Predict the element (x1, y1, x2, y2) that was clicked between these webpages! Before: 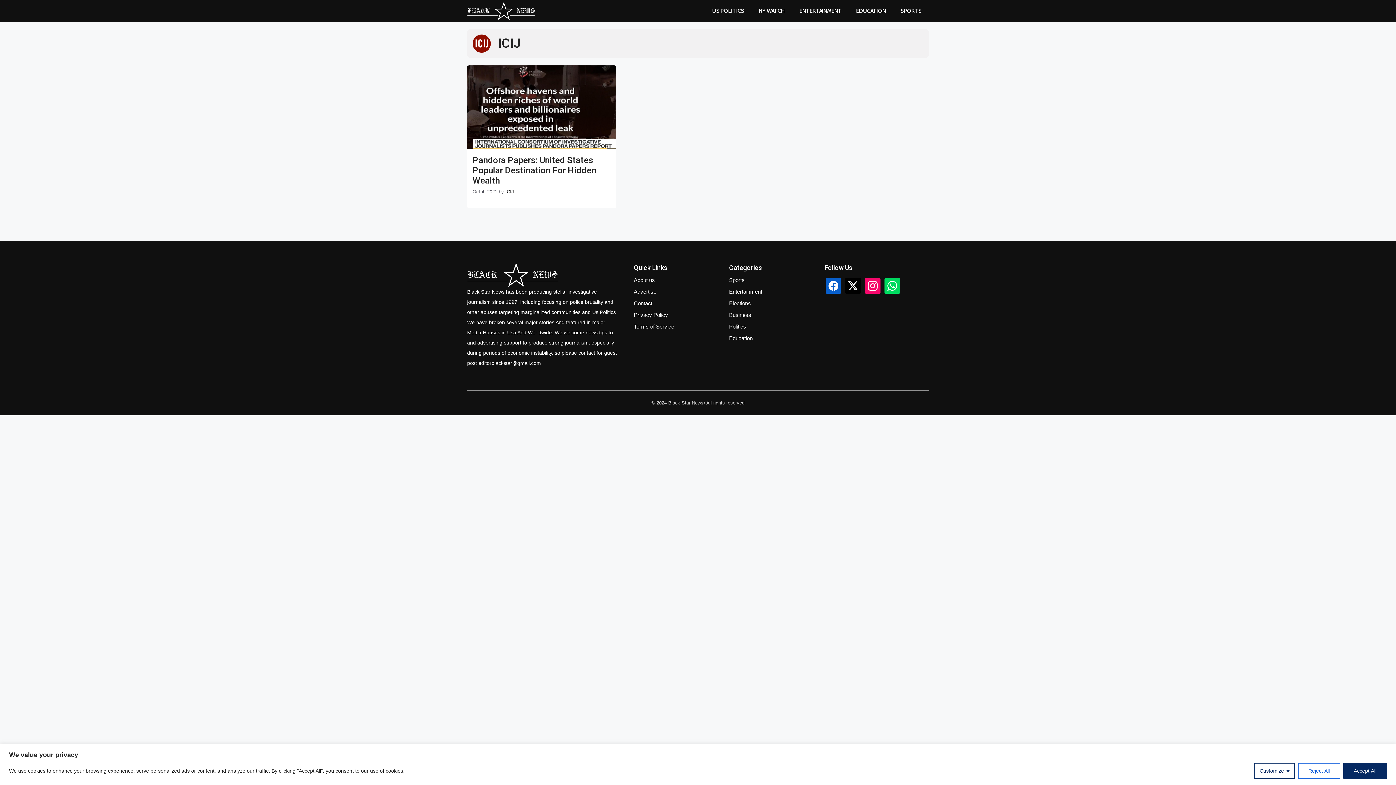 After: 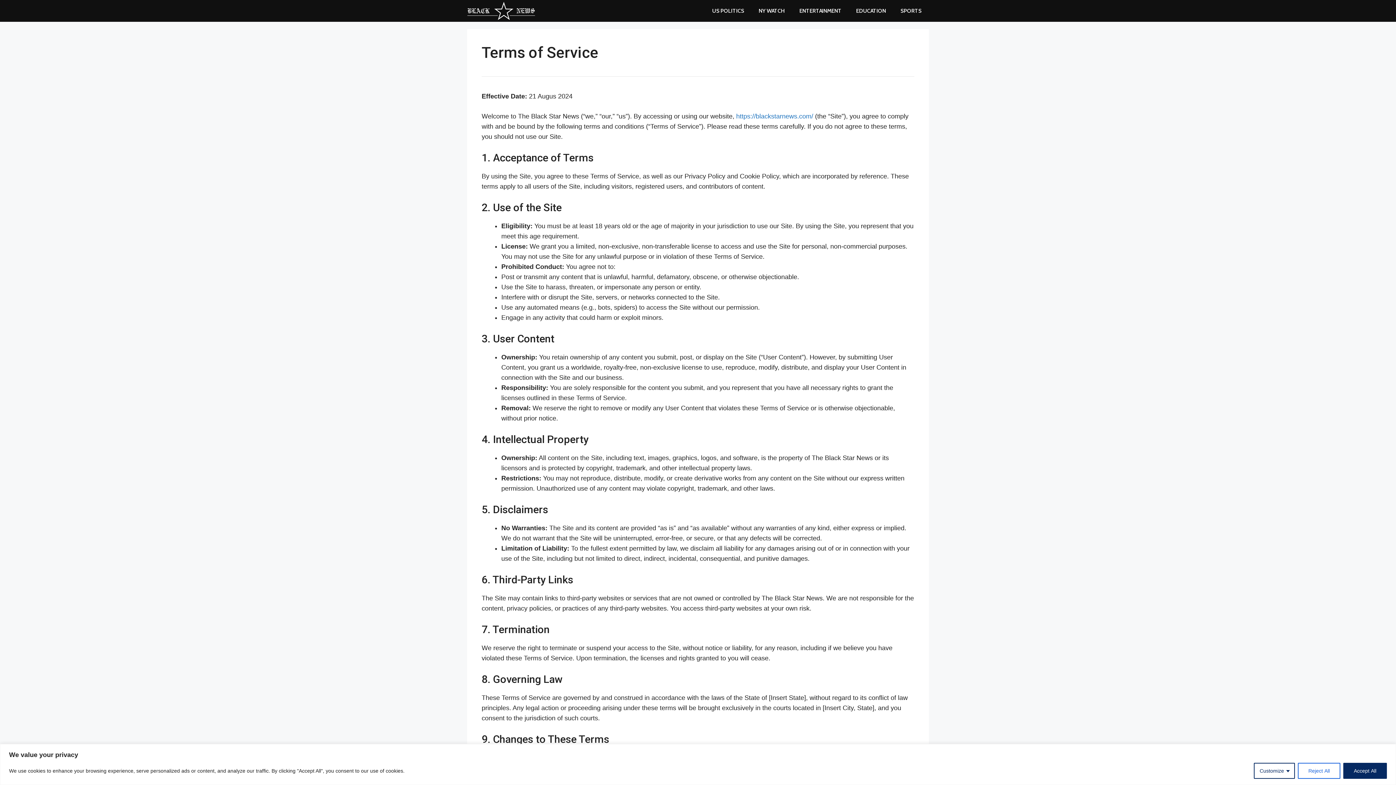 Action: label: Terms of Service bbox: (634, 321, 674, 331)